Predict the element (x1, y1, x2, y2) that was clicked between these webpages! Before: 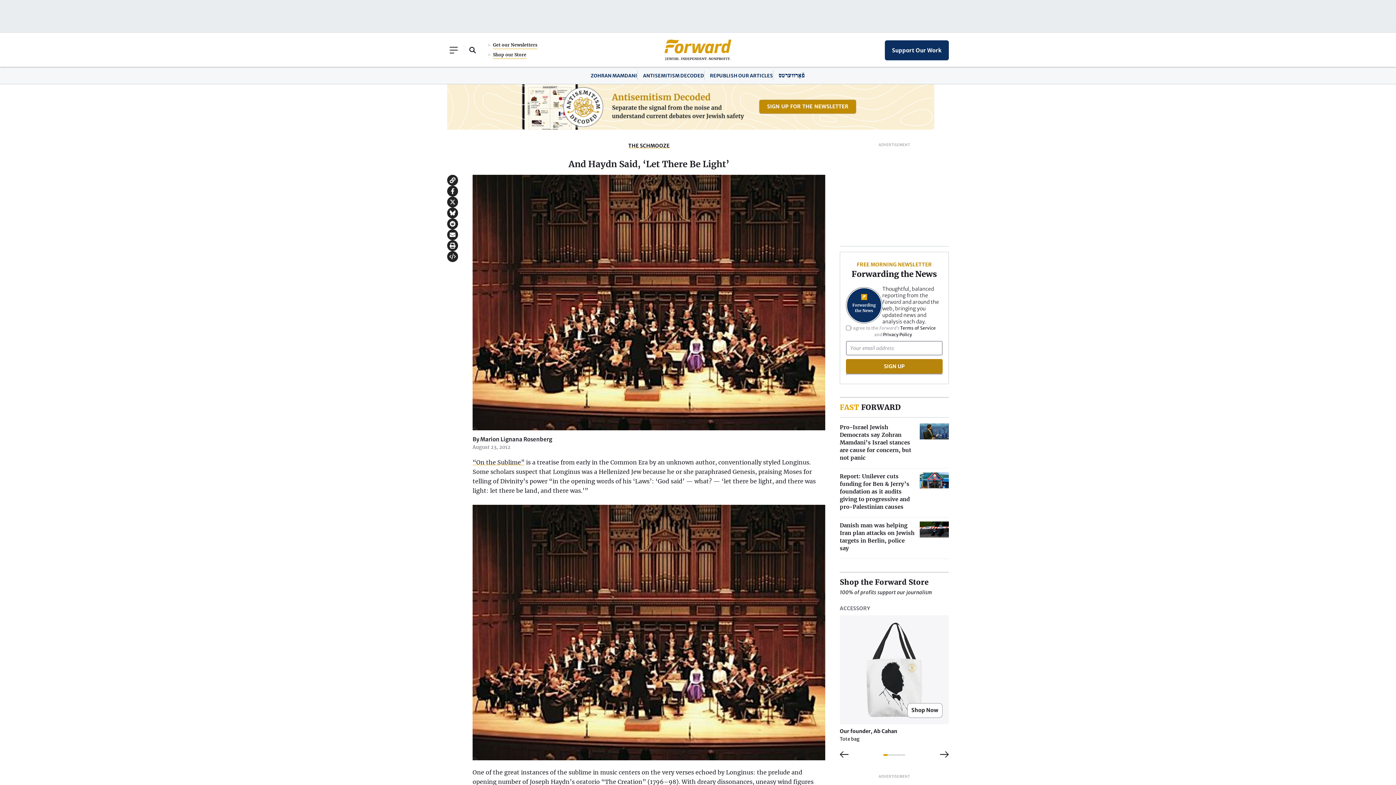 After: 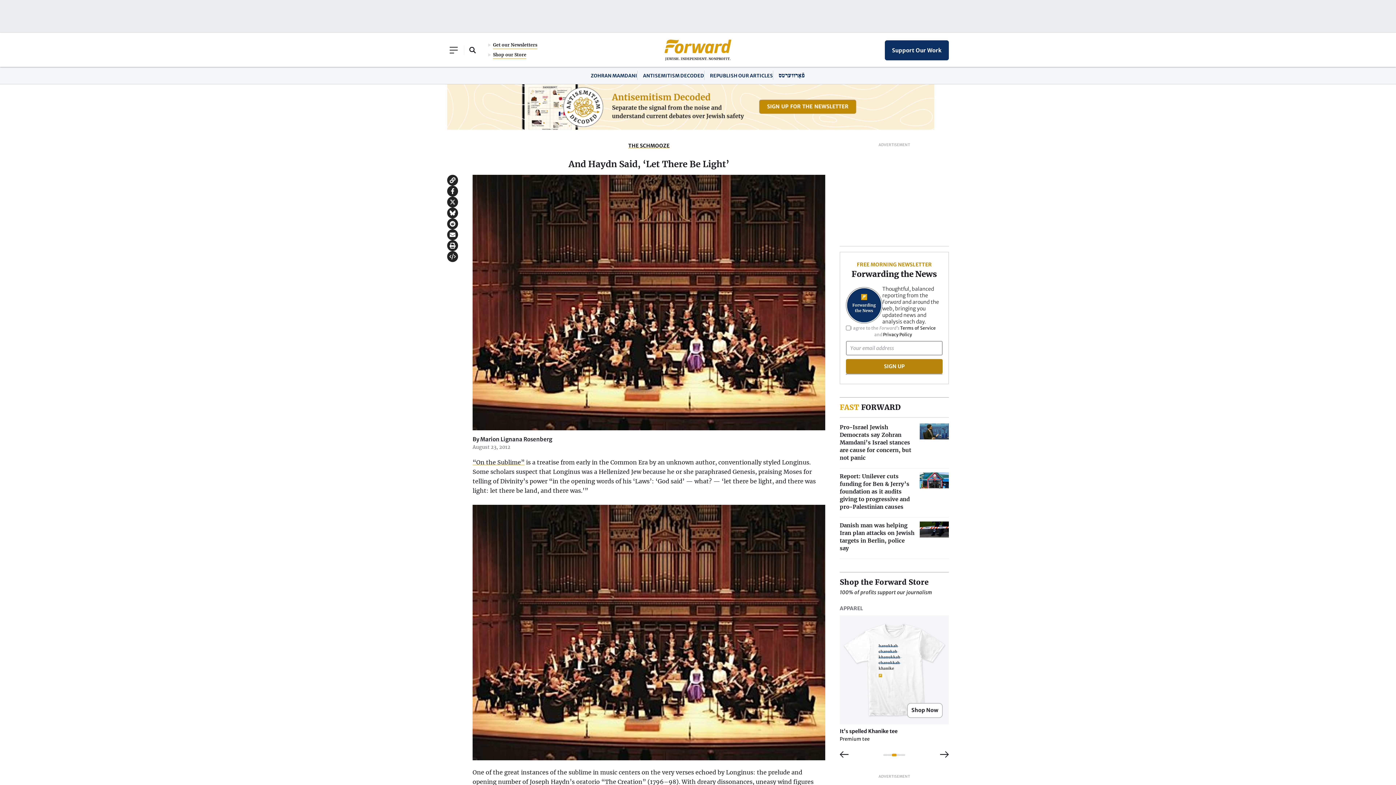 Action: bbox: (892, 754, 896, 756) label: 3 of 5